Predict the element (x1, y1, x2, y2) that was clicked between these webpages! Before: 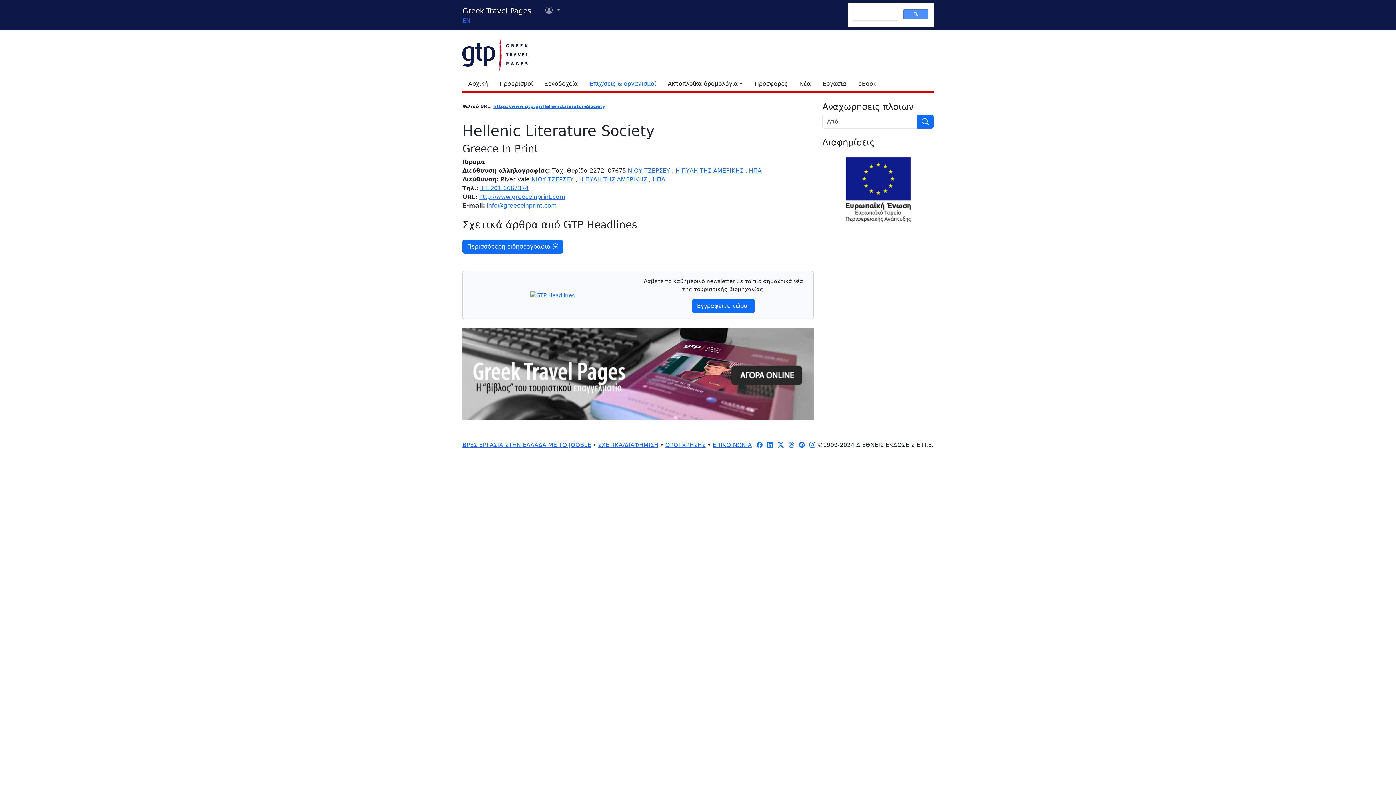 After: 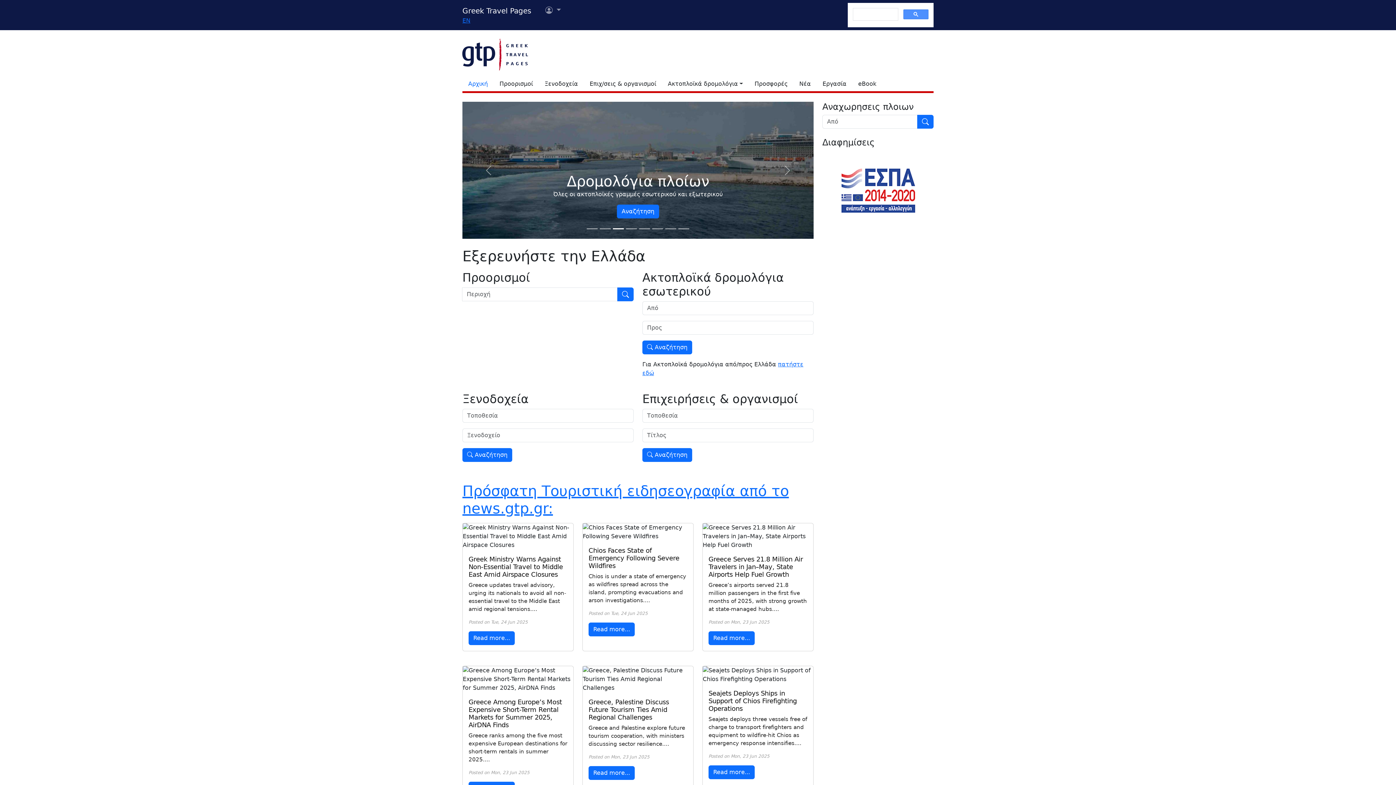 Action: bbox: (462, 4, 531, 16) label: Greek Travel Pages